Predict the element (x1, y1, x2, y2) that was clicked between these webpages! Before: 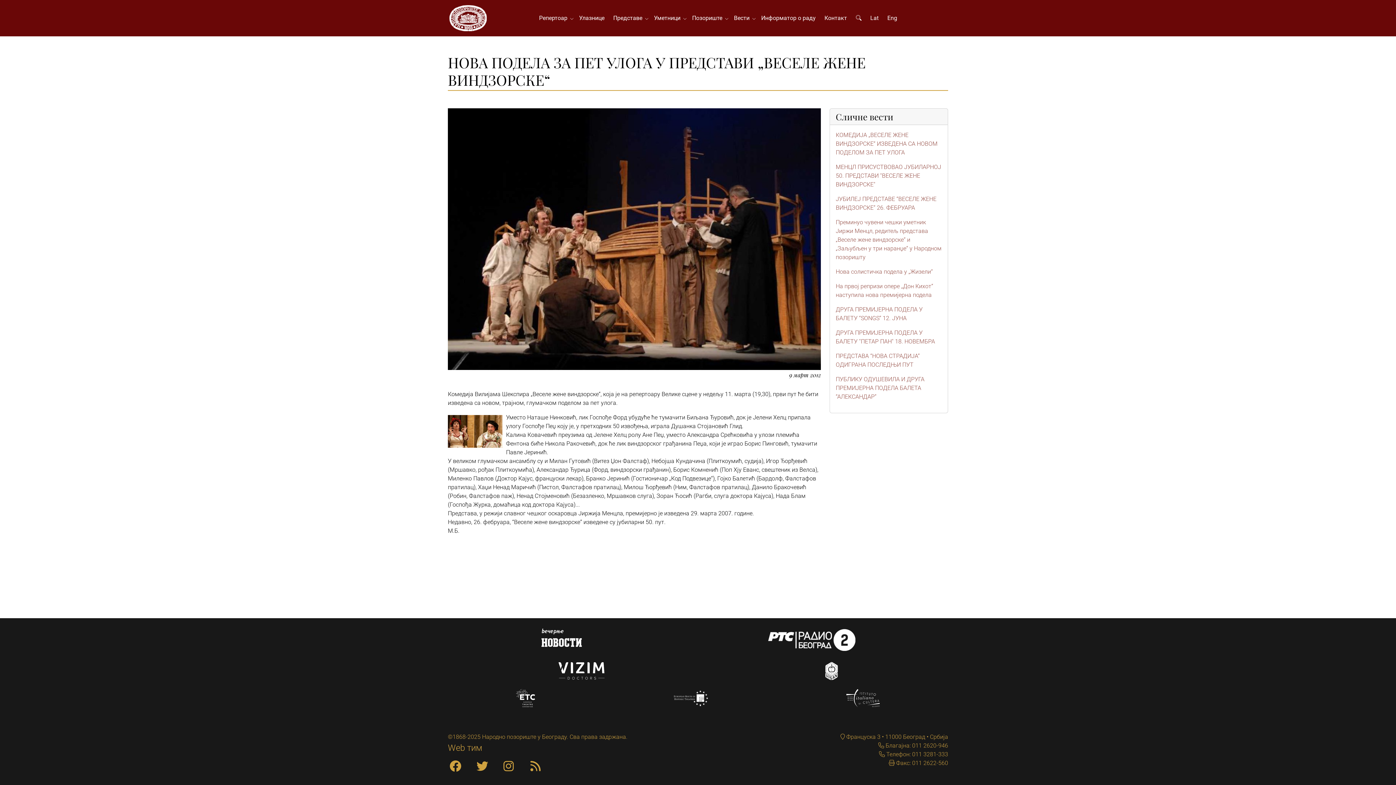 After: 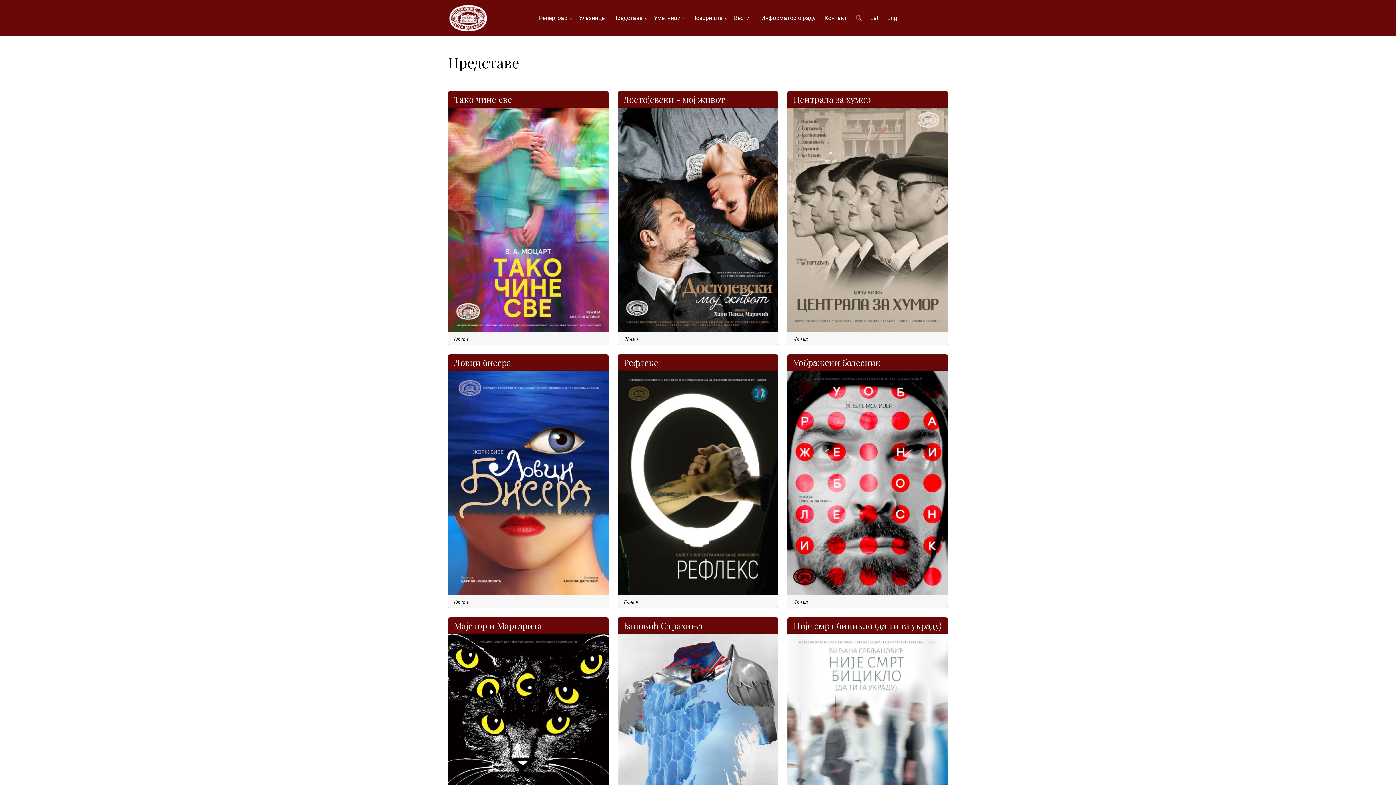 Action: label: Представе   bbox: (609, 10, 649, 25)